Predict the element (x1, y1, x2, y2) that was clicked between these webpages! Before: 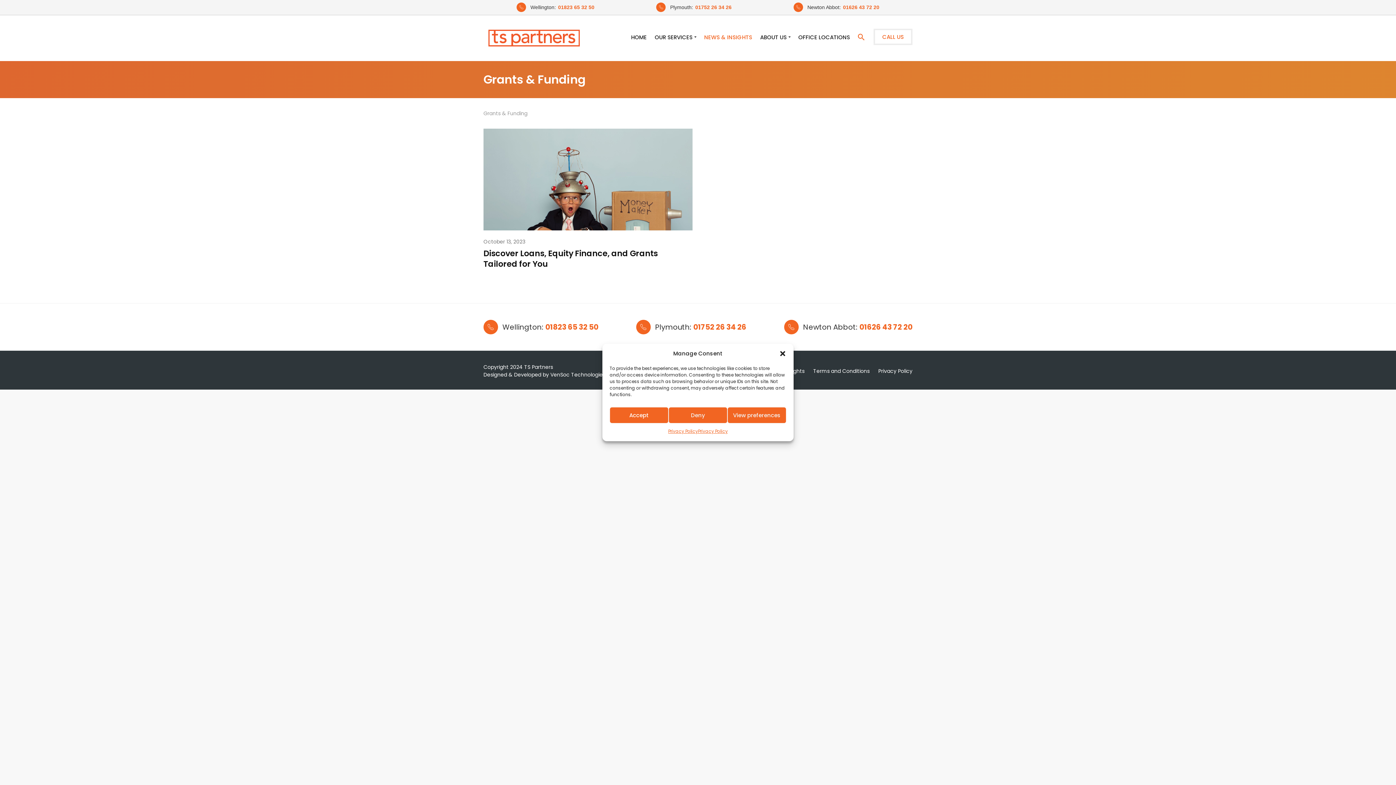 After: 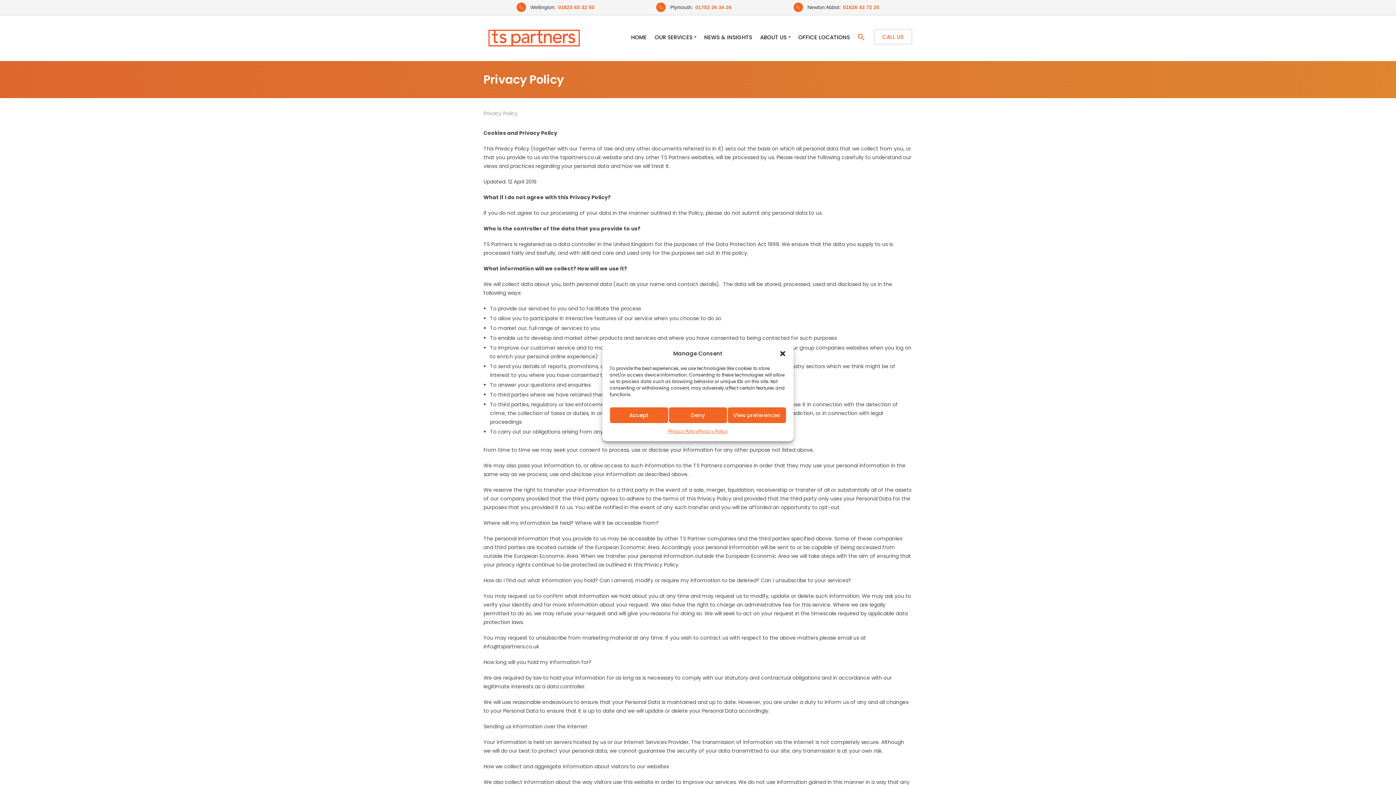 Action: label: Privacy Policy bbox: (698, 427, 727, 436)